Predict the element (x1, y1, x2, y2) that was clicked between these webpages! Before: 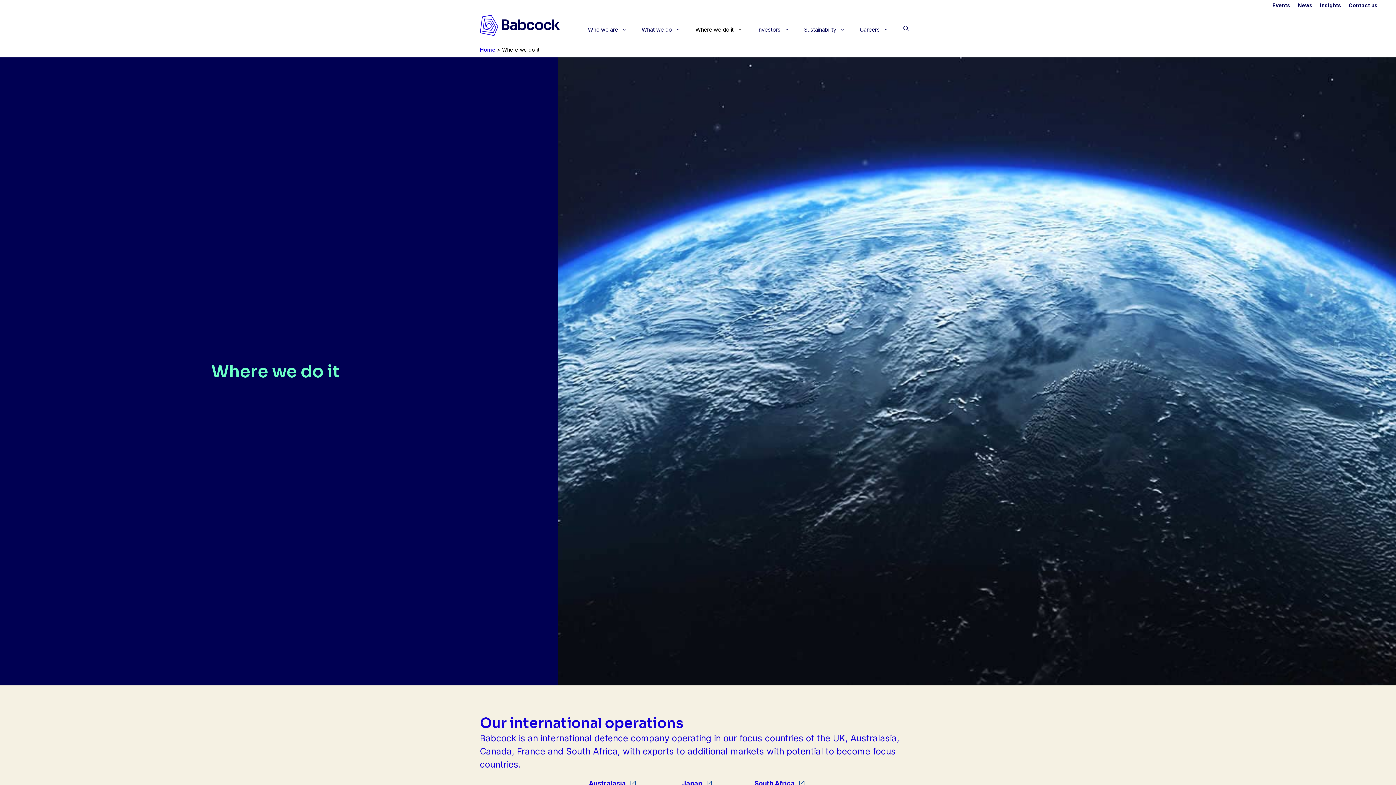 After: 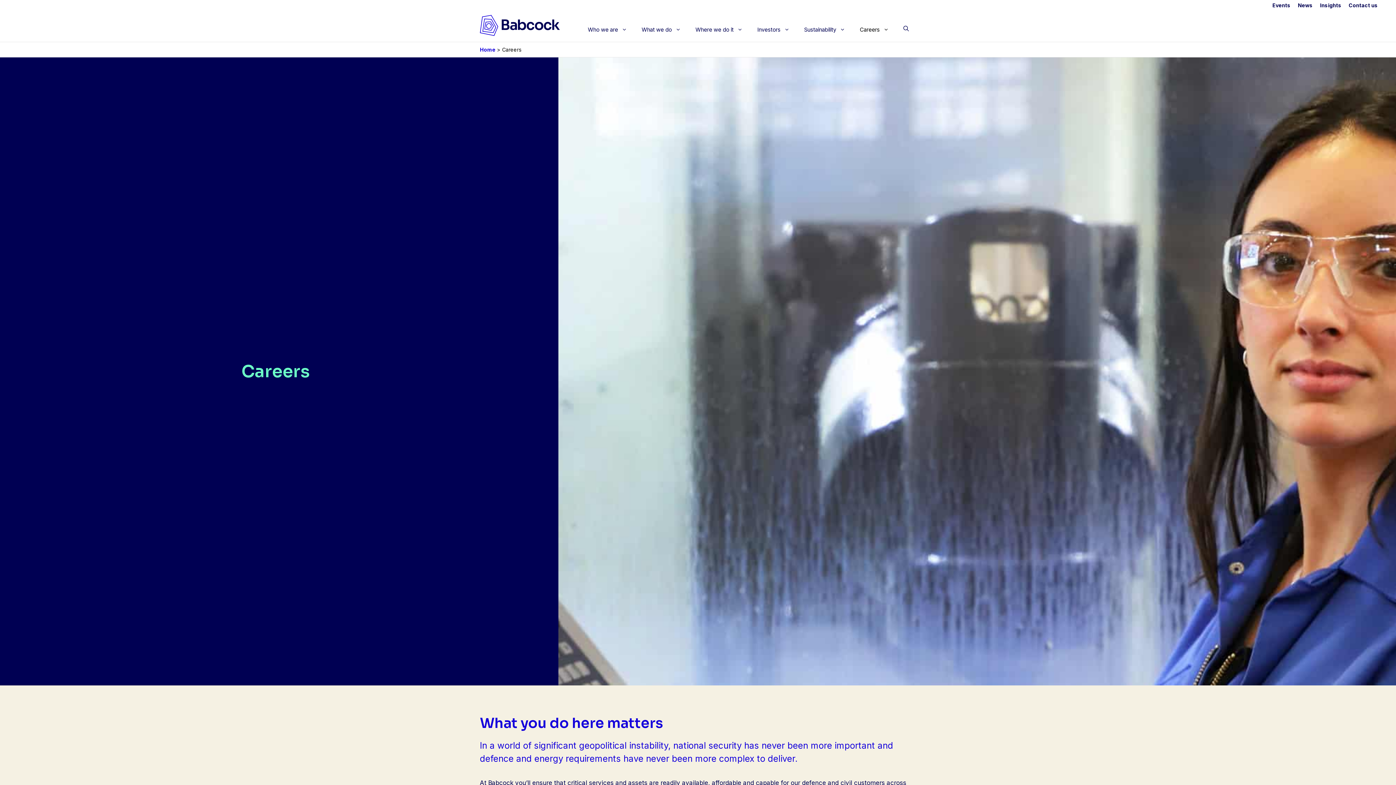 Action: bbox: (852, 18, 896, 40) label: Careers